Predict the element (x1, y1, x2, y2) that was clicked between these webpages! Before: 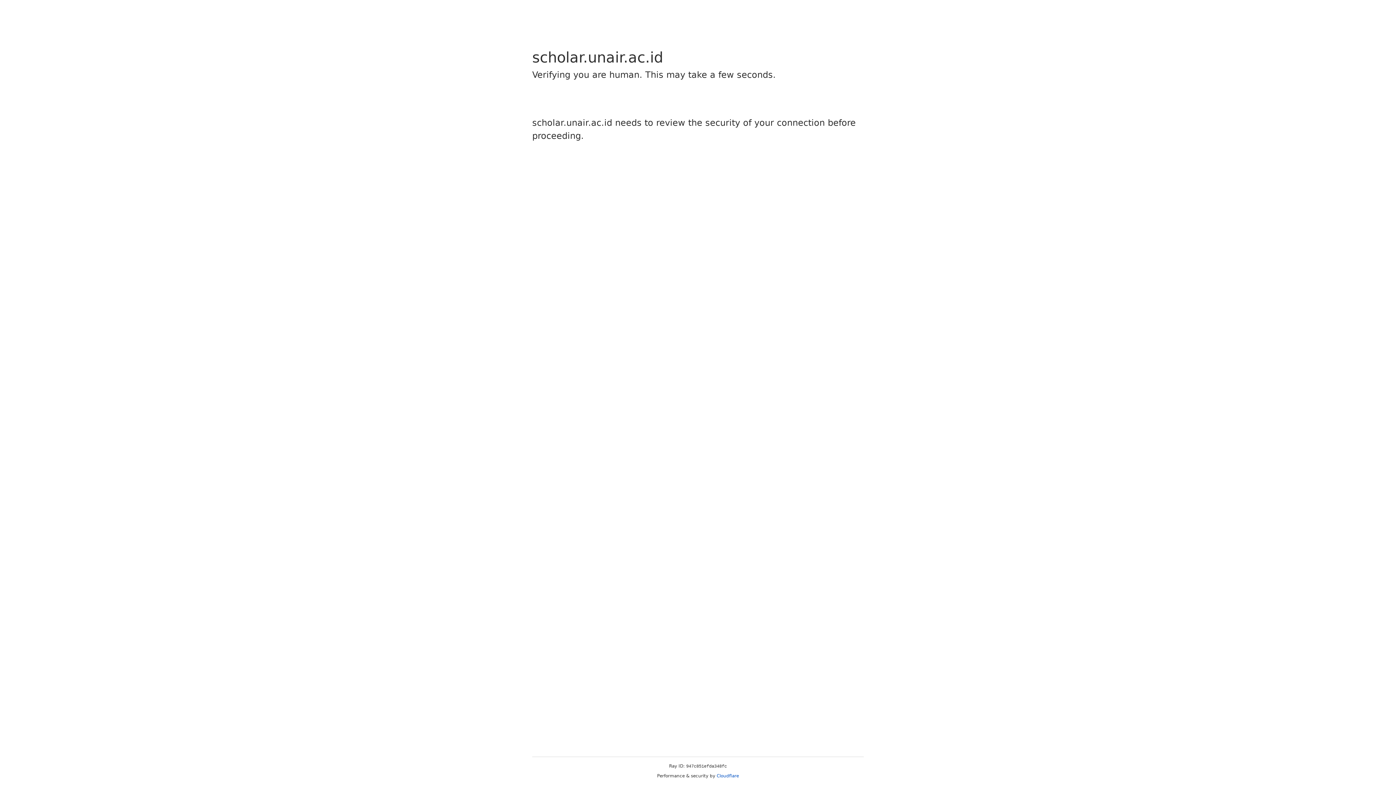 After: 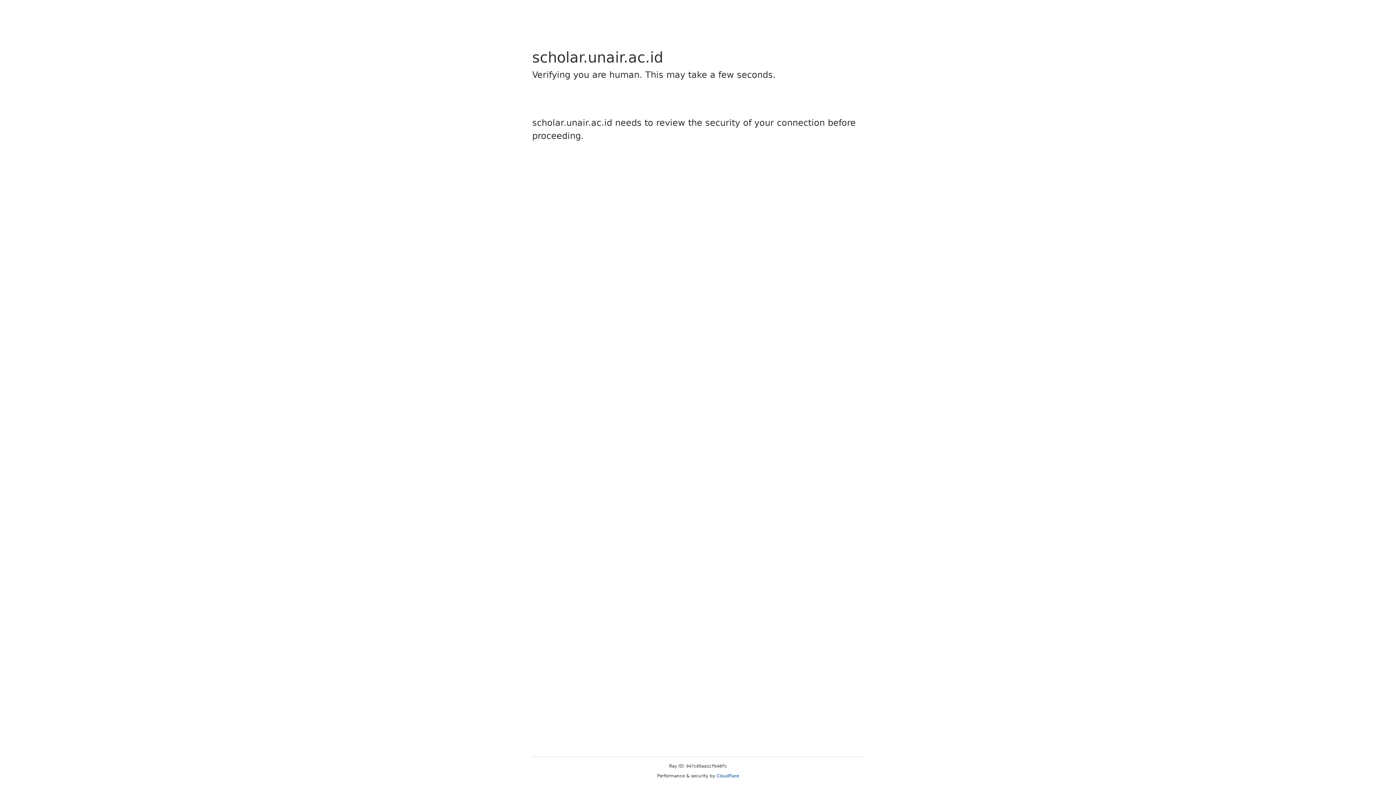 Action: label: Cloudflare bbox: (716, 773, 739, 778)